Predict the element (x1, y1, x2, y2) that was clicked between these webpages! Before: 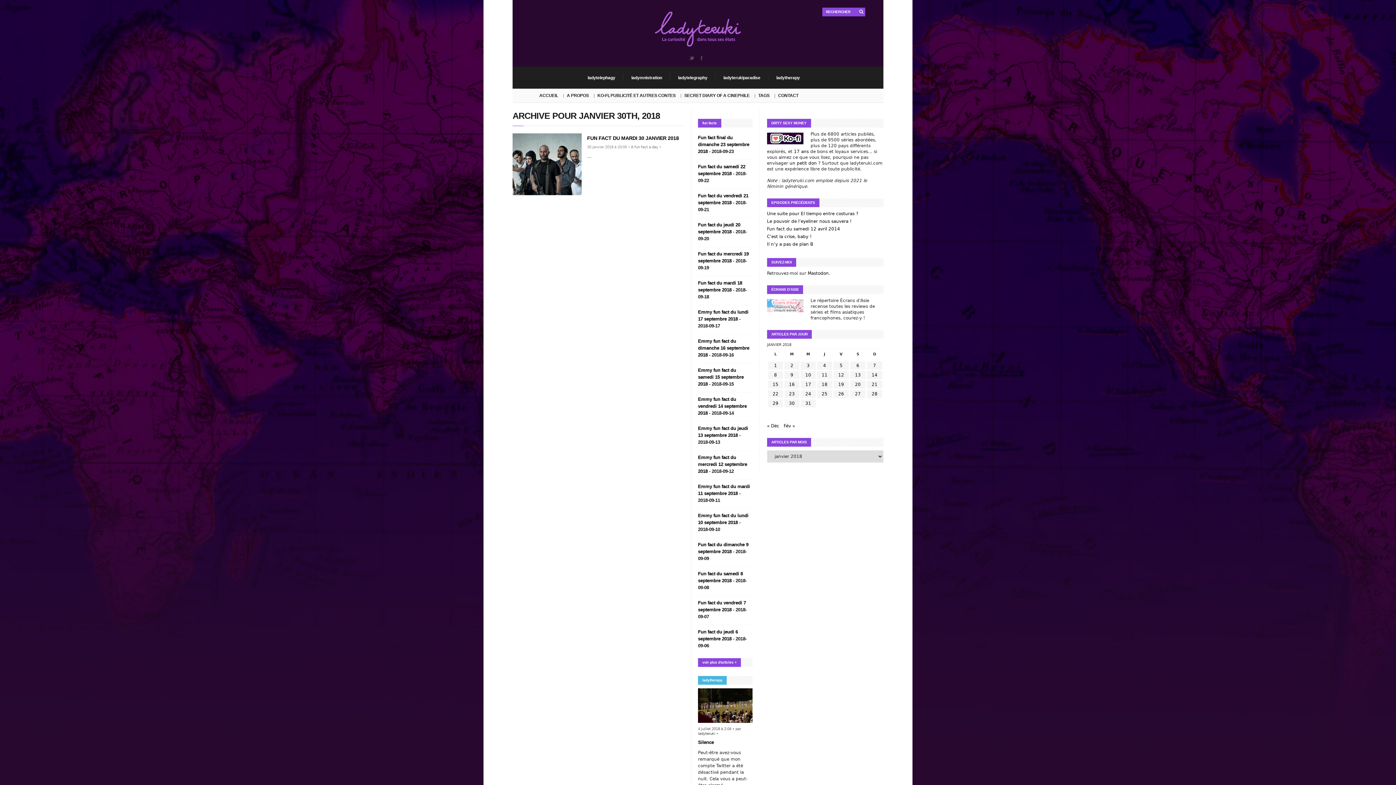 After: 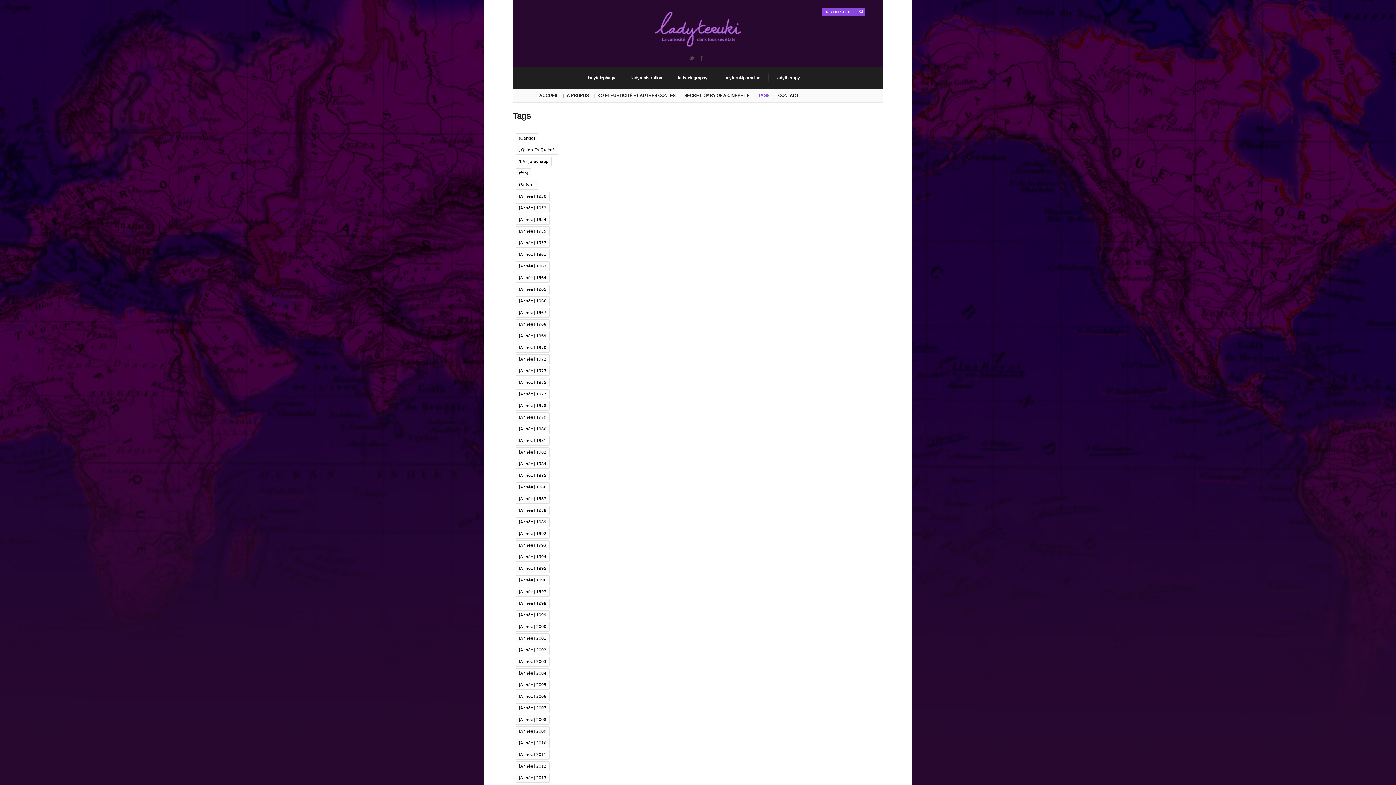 Action: label: TAGS bbox: (754, 88, 774, 102)